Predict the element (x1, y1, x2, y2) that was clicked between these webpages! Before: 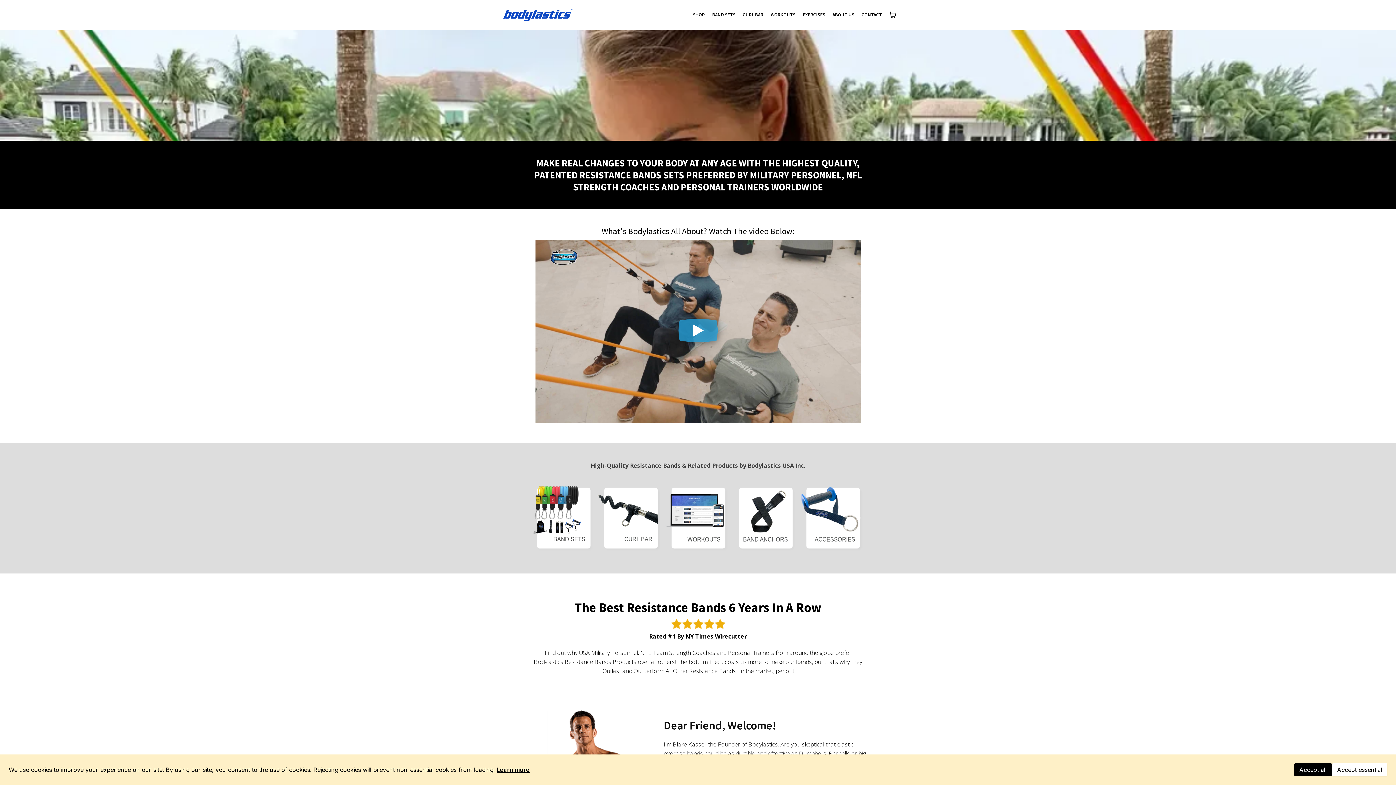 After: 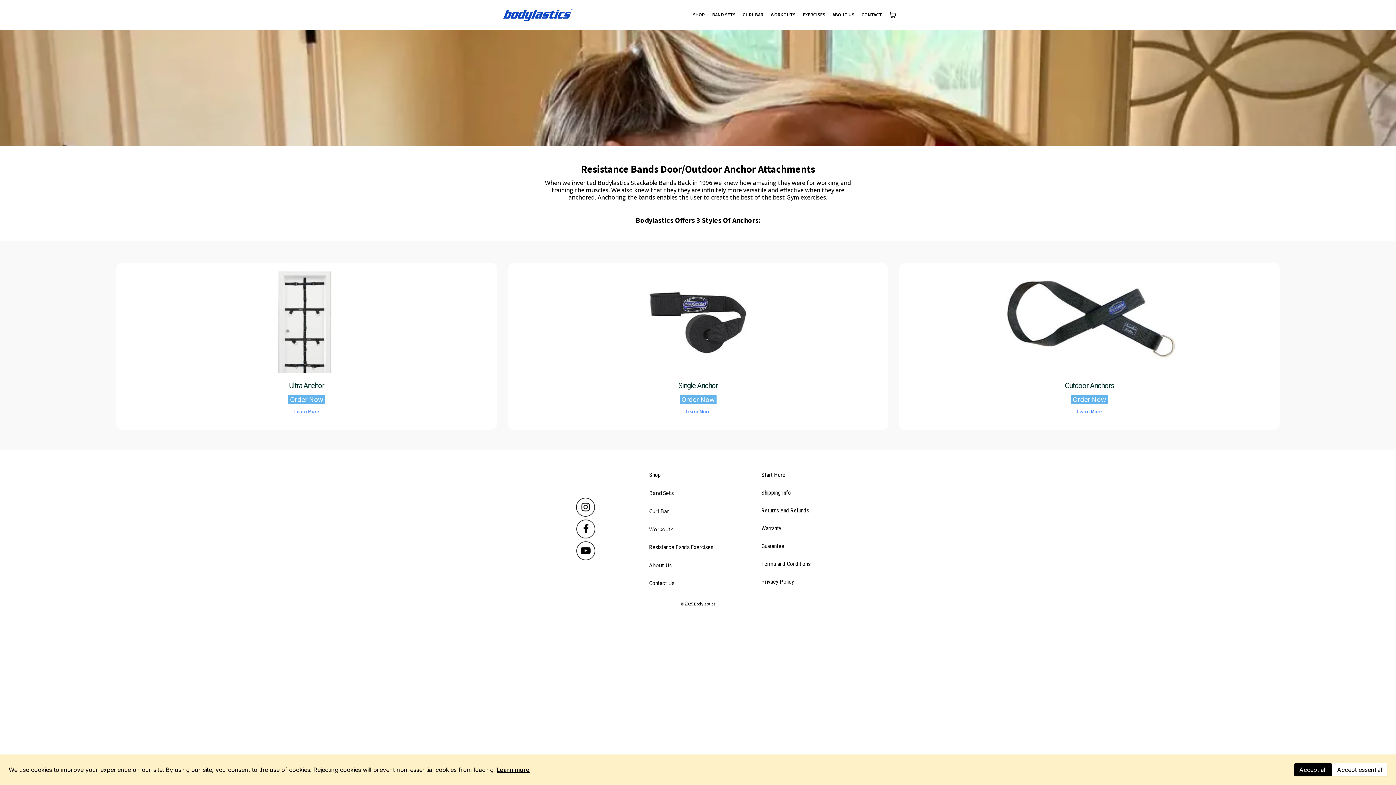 Action: label: https://bodylastics.com/resistance-bands-anchors/ bbox: (731, 516, 799, 522)